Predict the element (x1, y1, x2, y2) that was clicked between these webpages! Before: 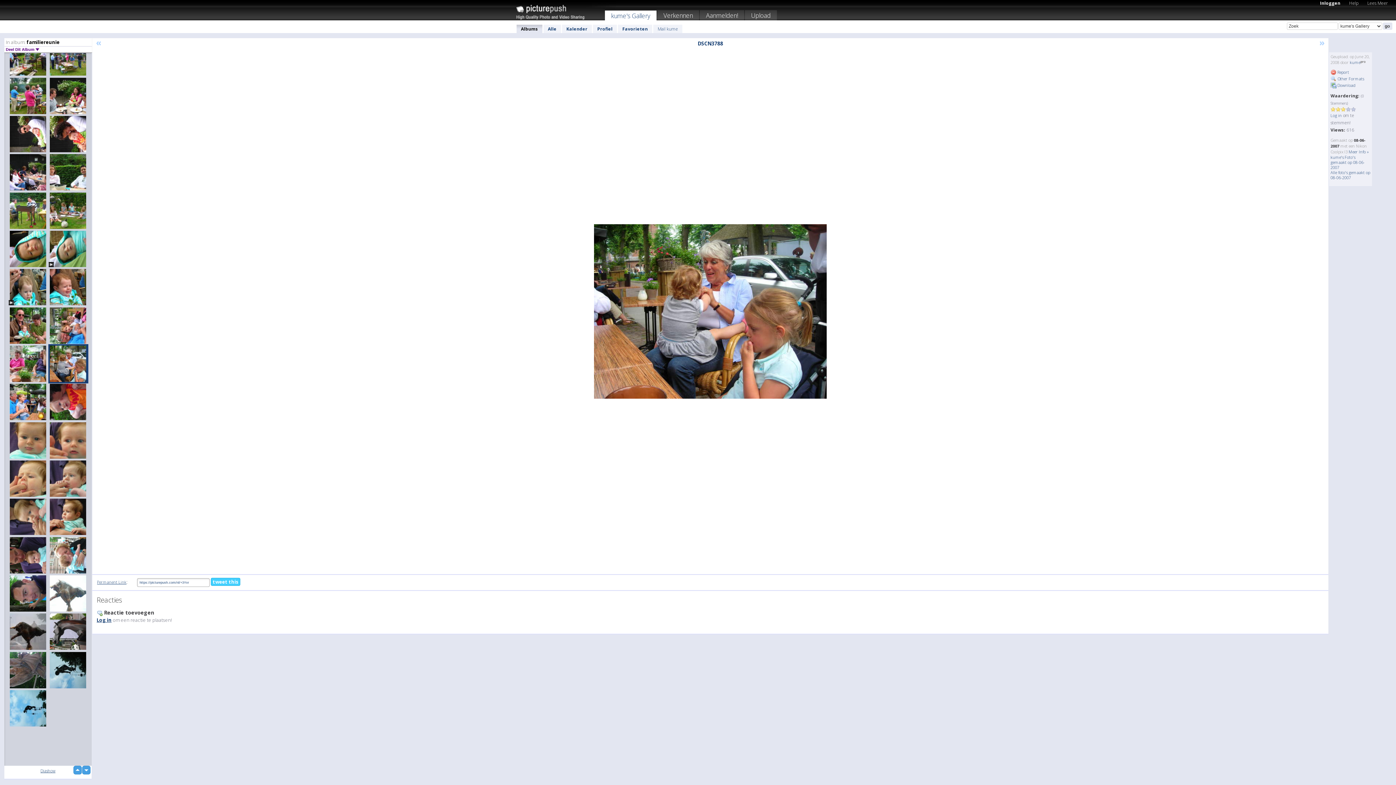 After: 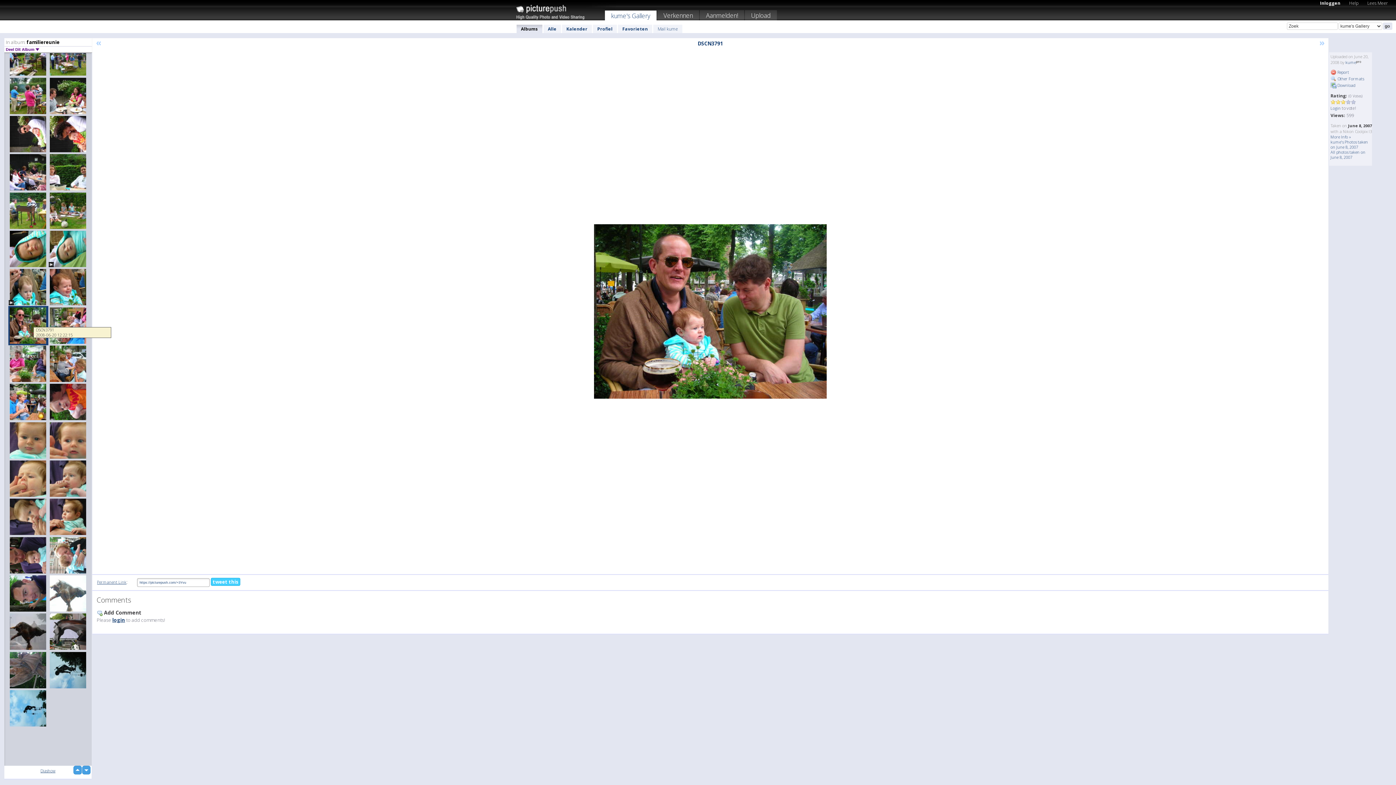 Action: bbox: (8, 306, 48, 345)